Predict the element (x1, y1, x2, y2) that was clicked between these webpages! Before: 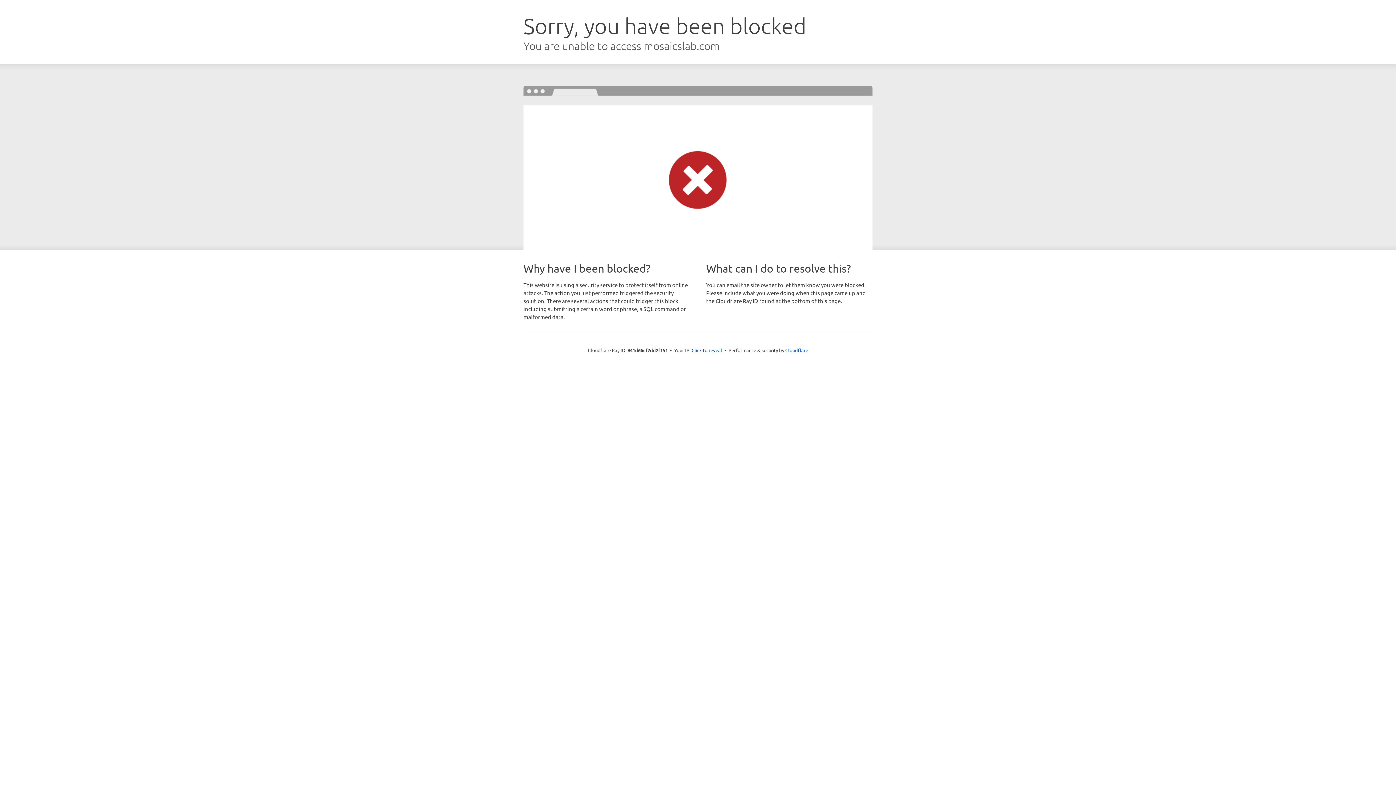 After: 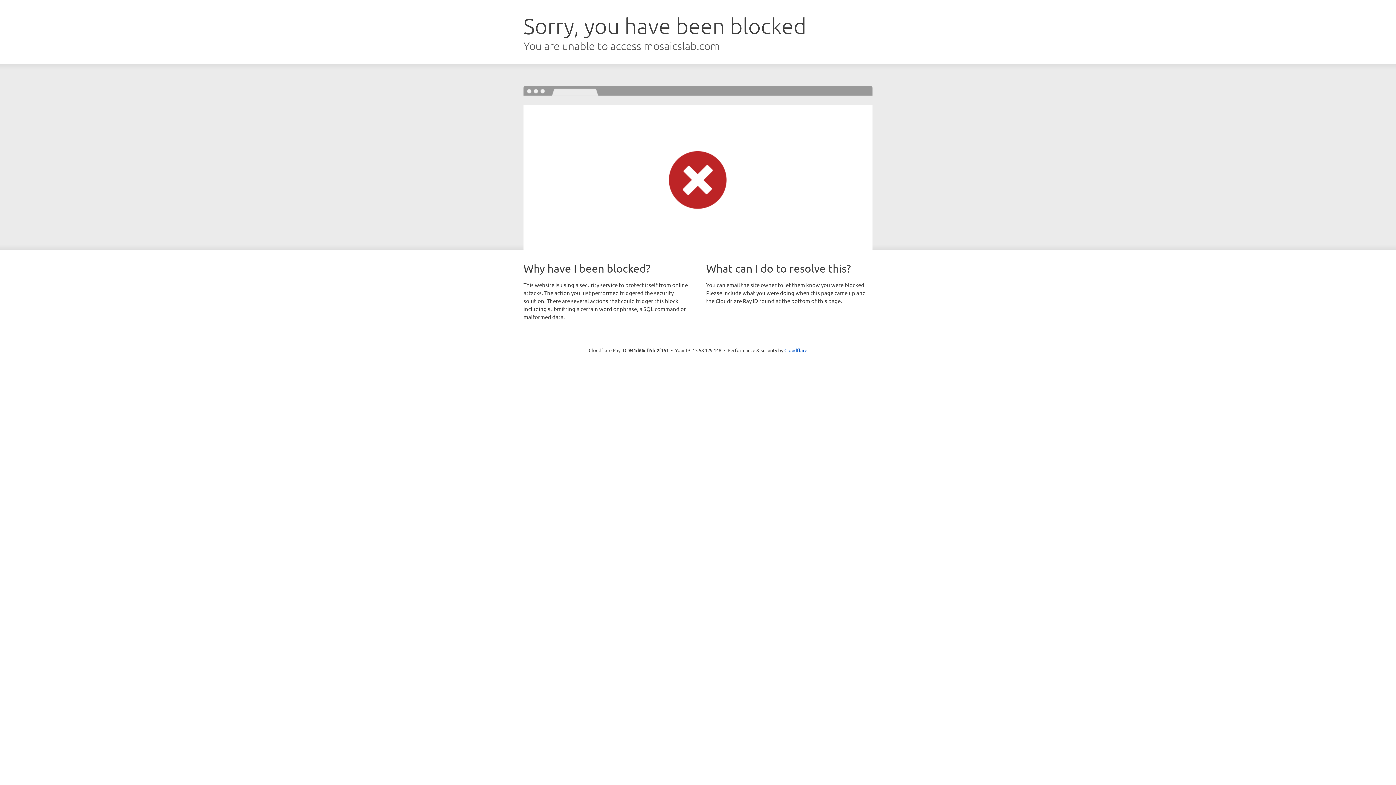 Action: bbox: (691, 346, 722, 353) label: Click to reveal